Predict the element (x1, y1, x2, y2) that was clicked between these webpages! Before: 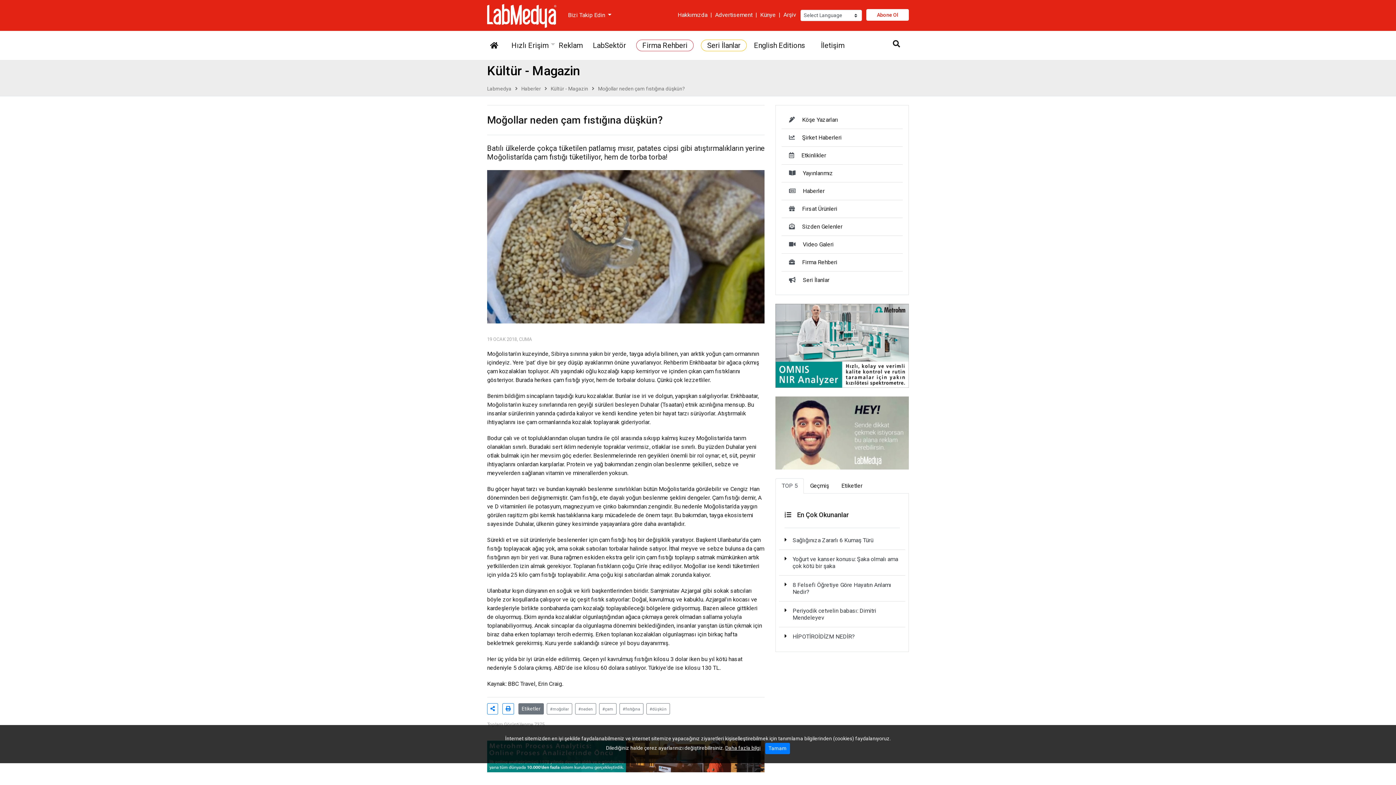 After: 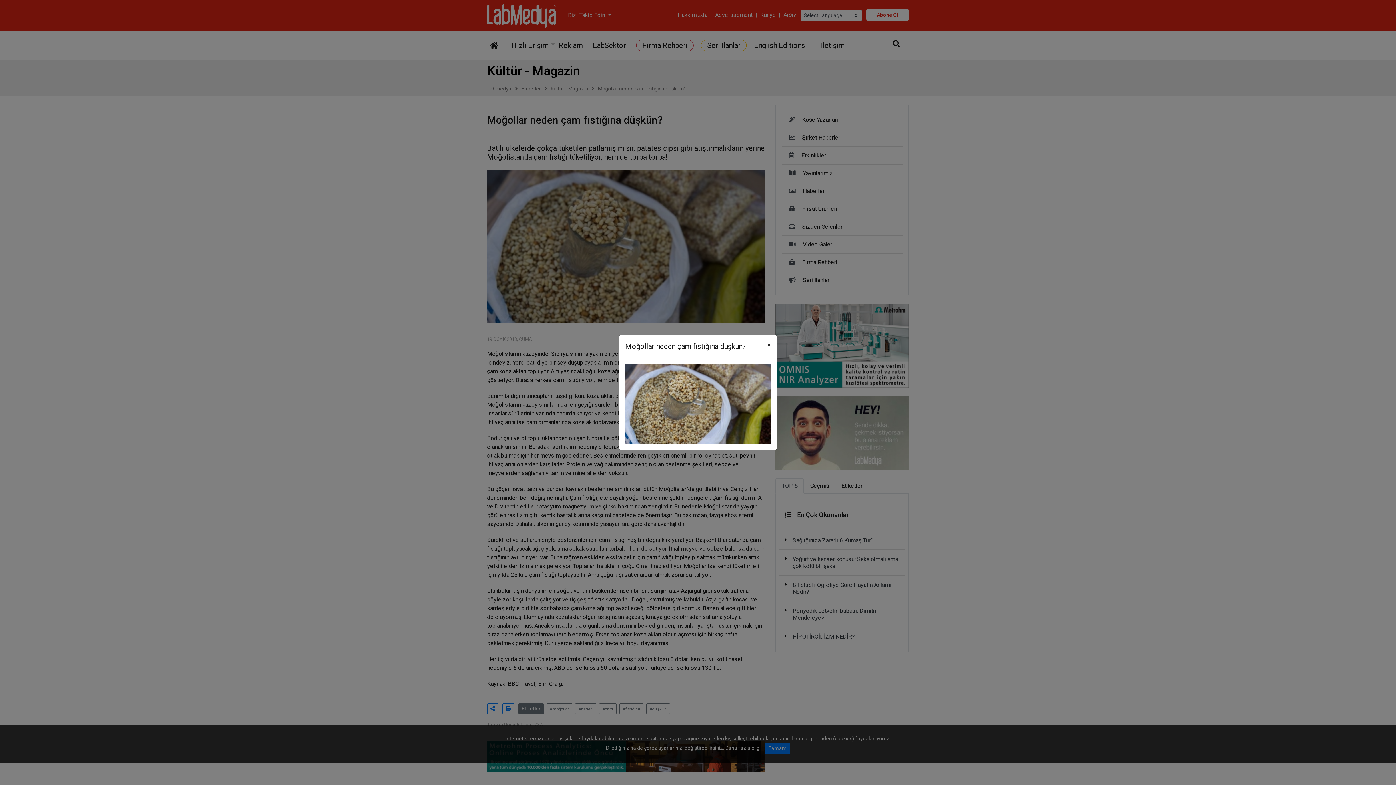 Action: bbox: (487, 170, 764, 323)